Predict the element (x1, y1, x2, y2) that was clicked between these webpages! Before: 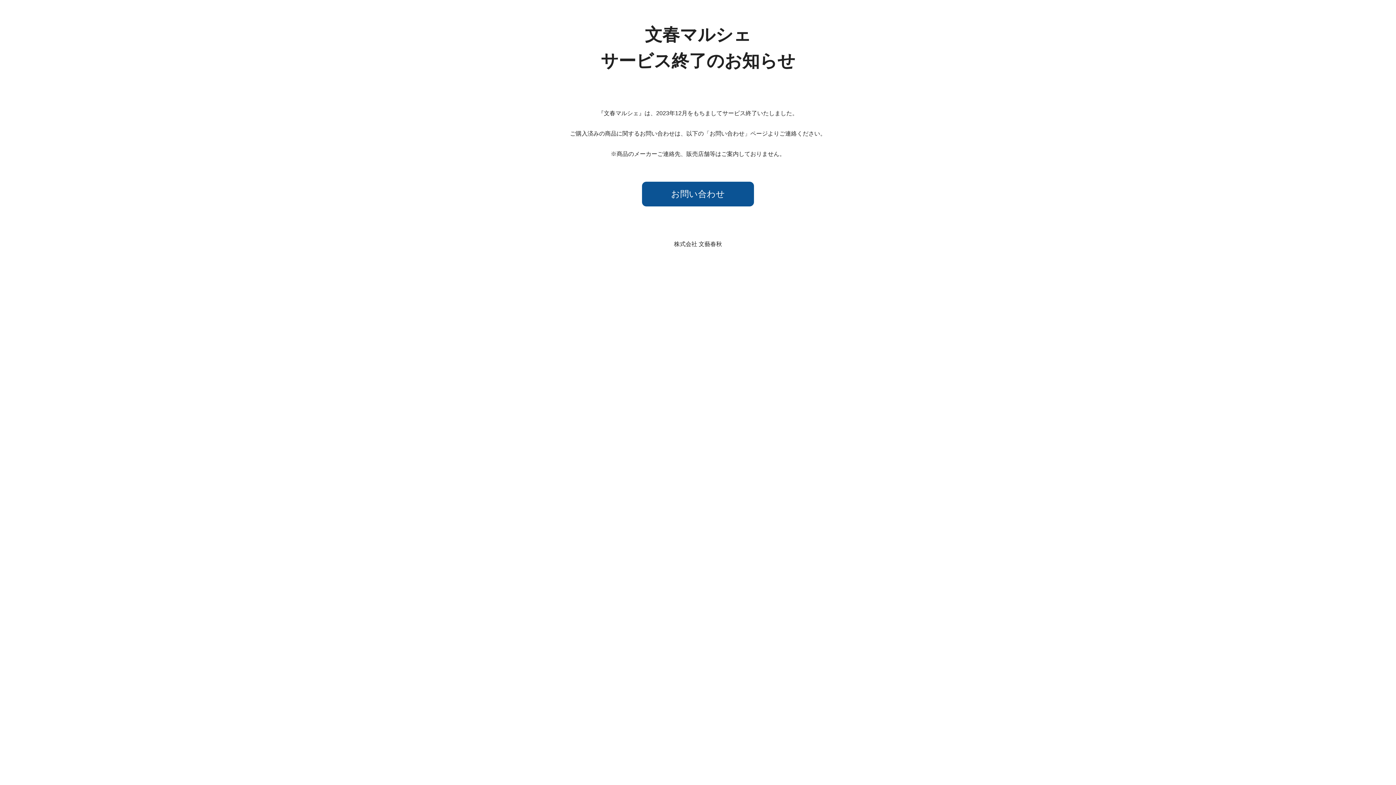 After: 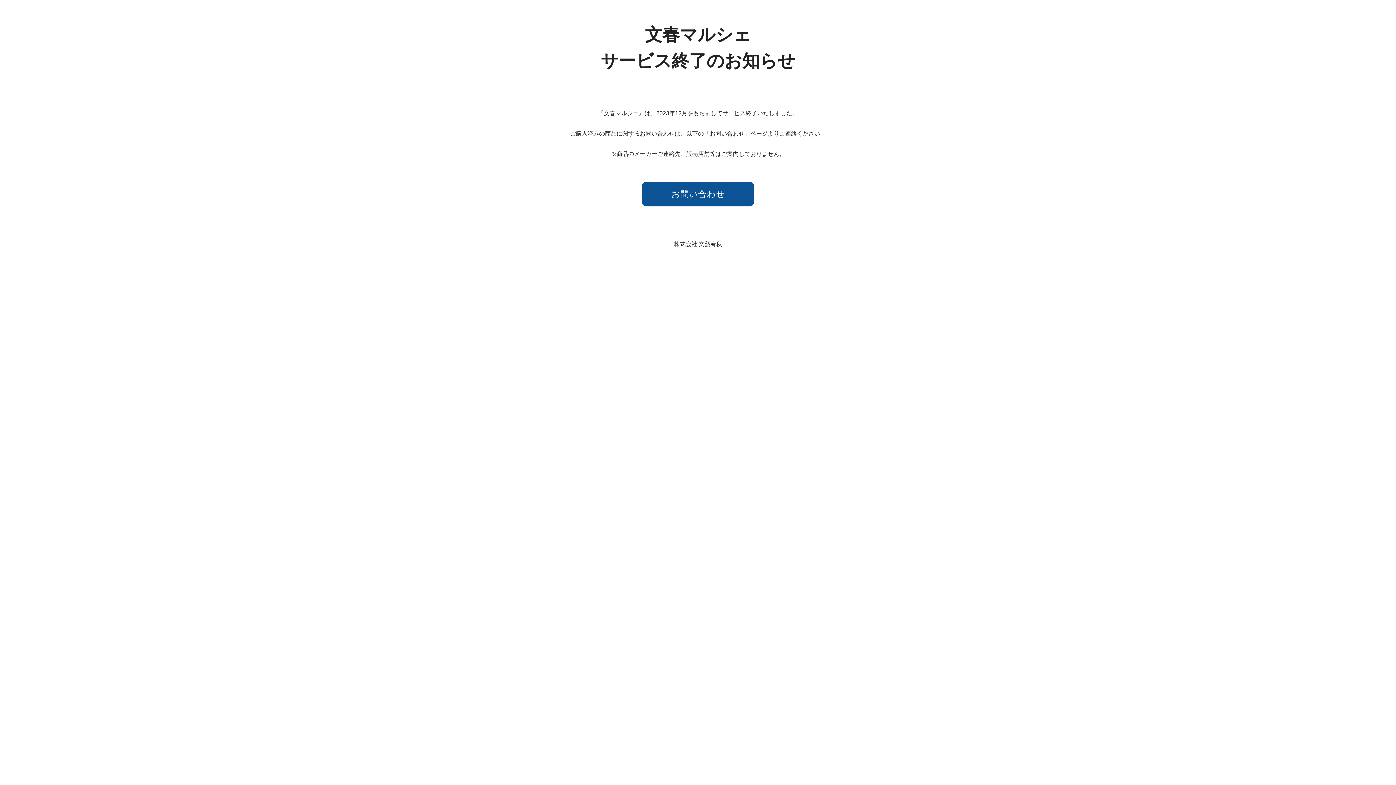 Action: label: お問い合わせ bbox: (642, 181, 754, 206)